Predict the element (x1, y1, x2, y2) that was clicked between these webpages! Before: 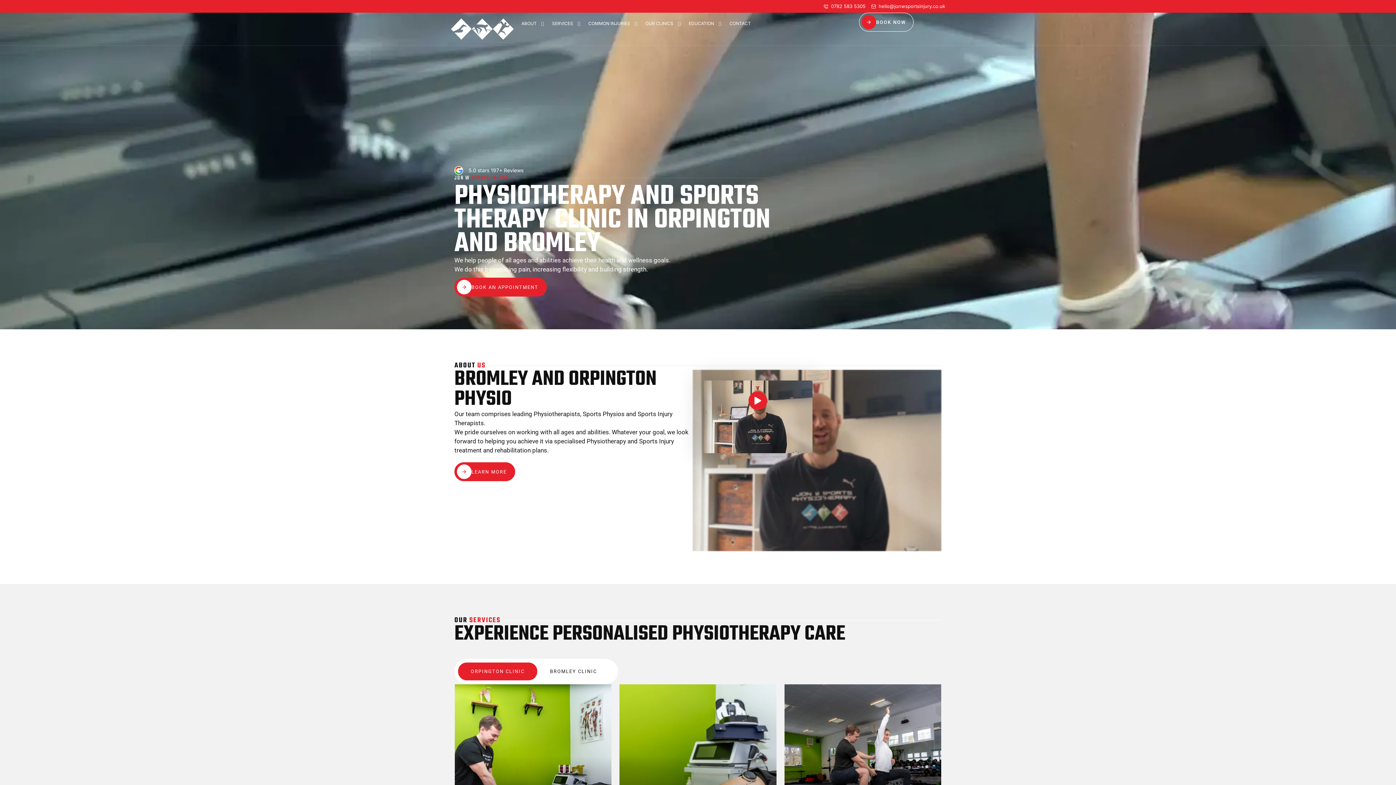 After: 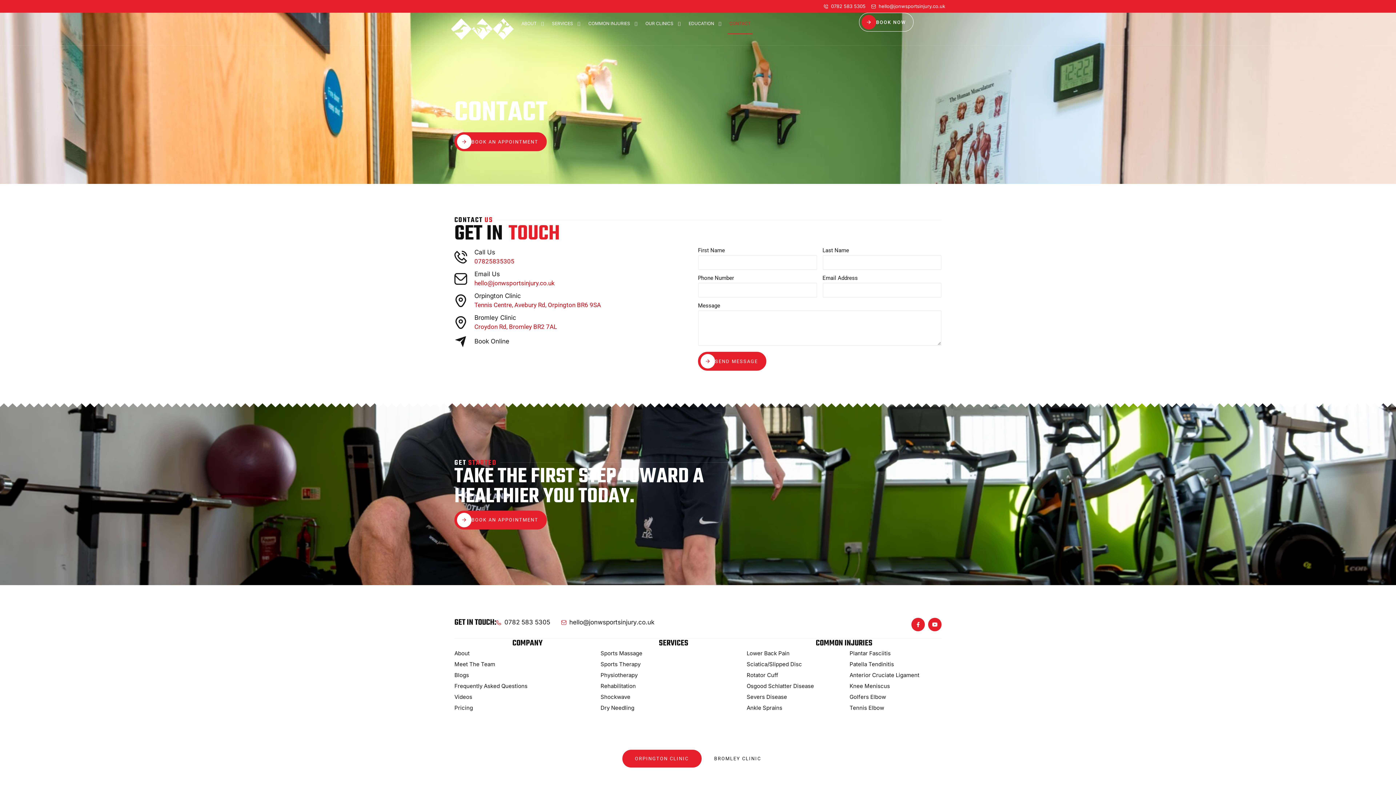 Action: label: CONTACT bbox: (722, 12, 758, 34)